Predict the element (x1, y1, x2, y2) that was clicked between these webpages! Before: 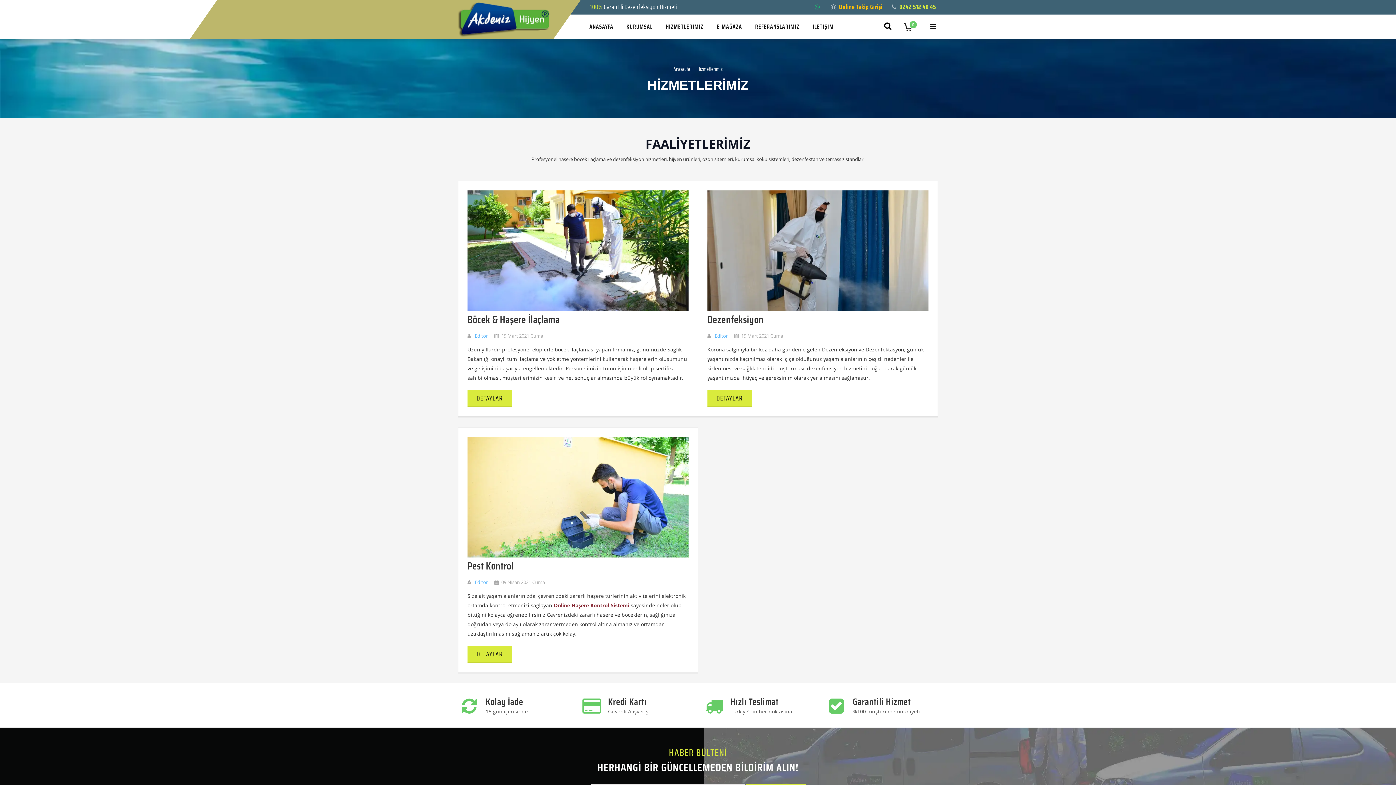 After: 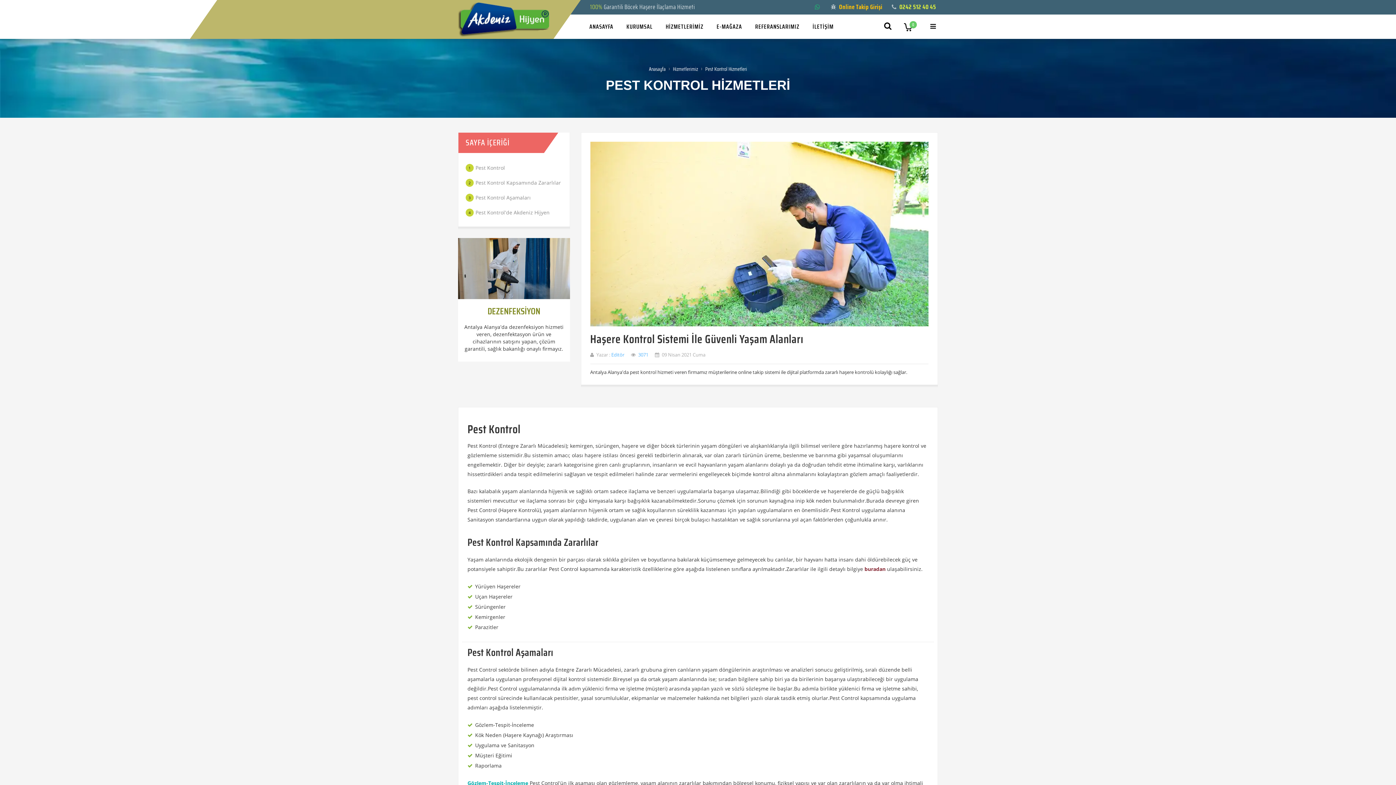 Action: bbox: (467, 646, 512, 663) label: DETAYLAR